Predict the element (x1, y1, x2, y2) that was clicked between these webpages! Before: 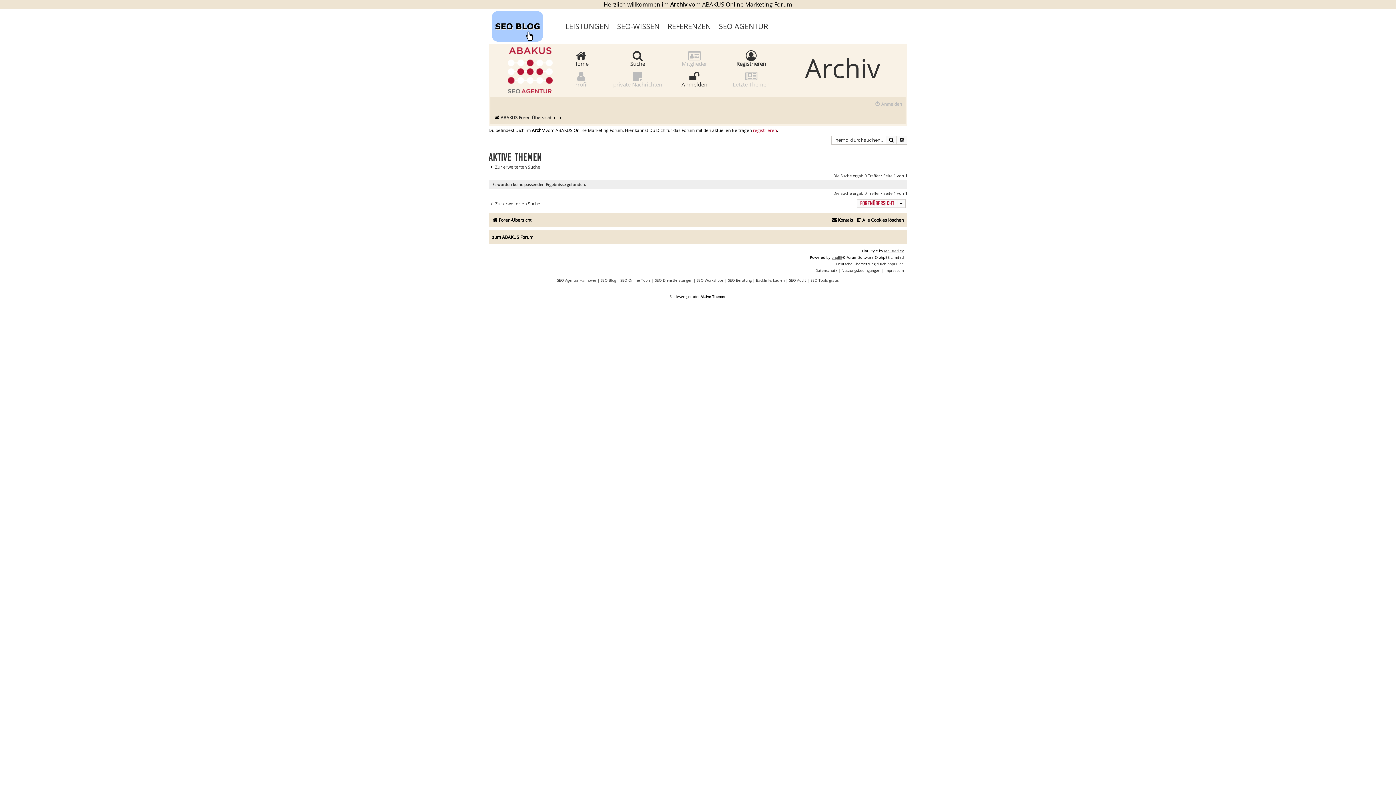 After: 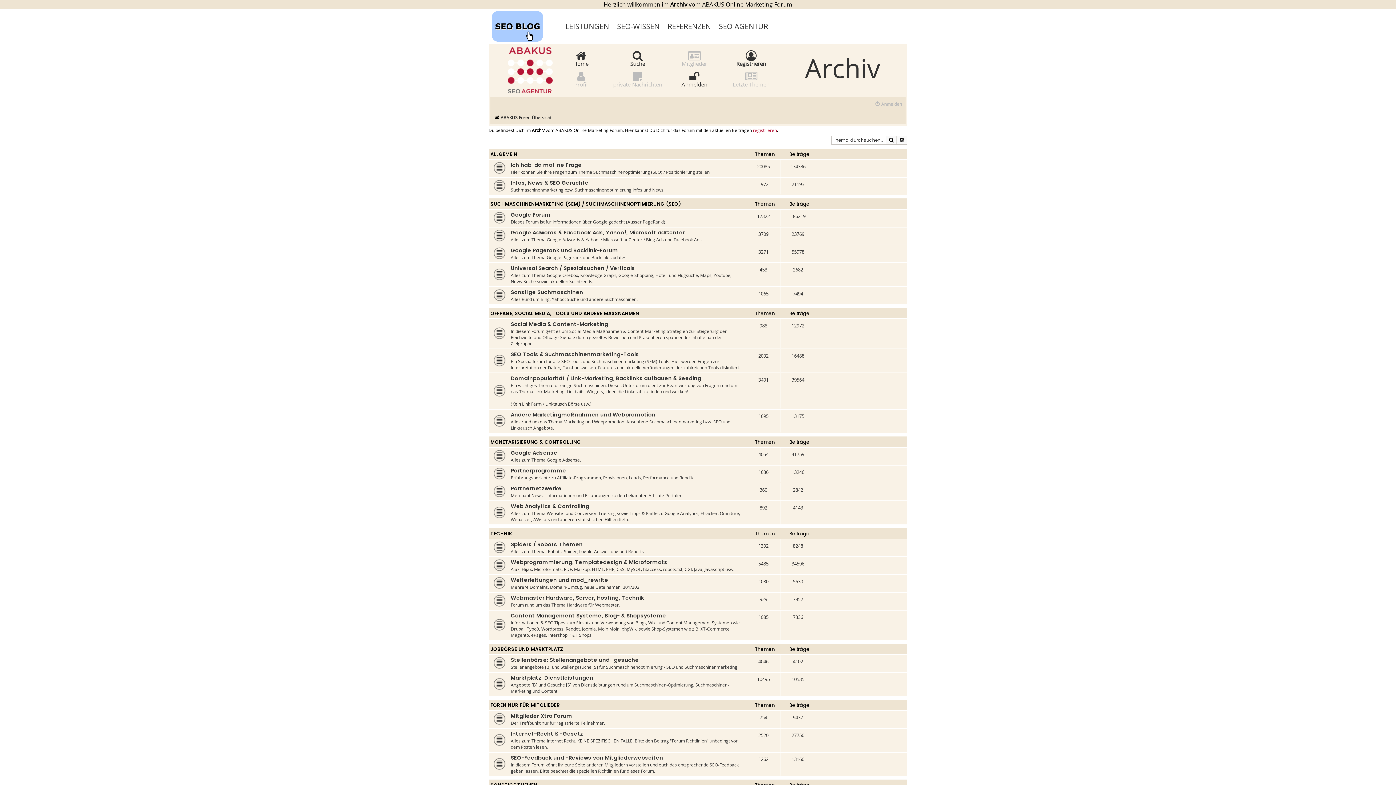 Action: label: ABAKUS Foren-Übersicht bbox: (494, 113, 551, 122)